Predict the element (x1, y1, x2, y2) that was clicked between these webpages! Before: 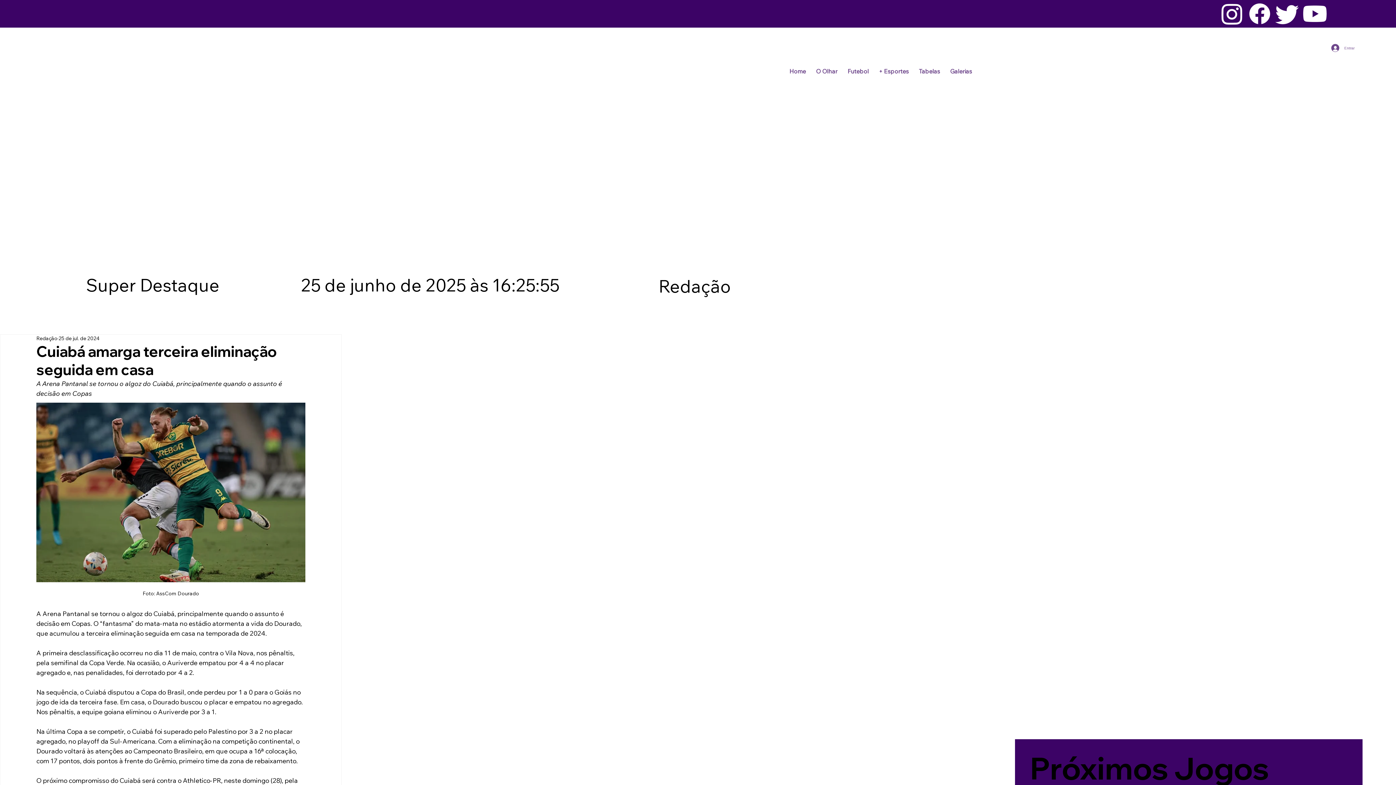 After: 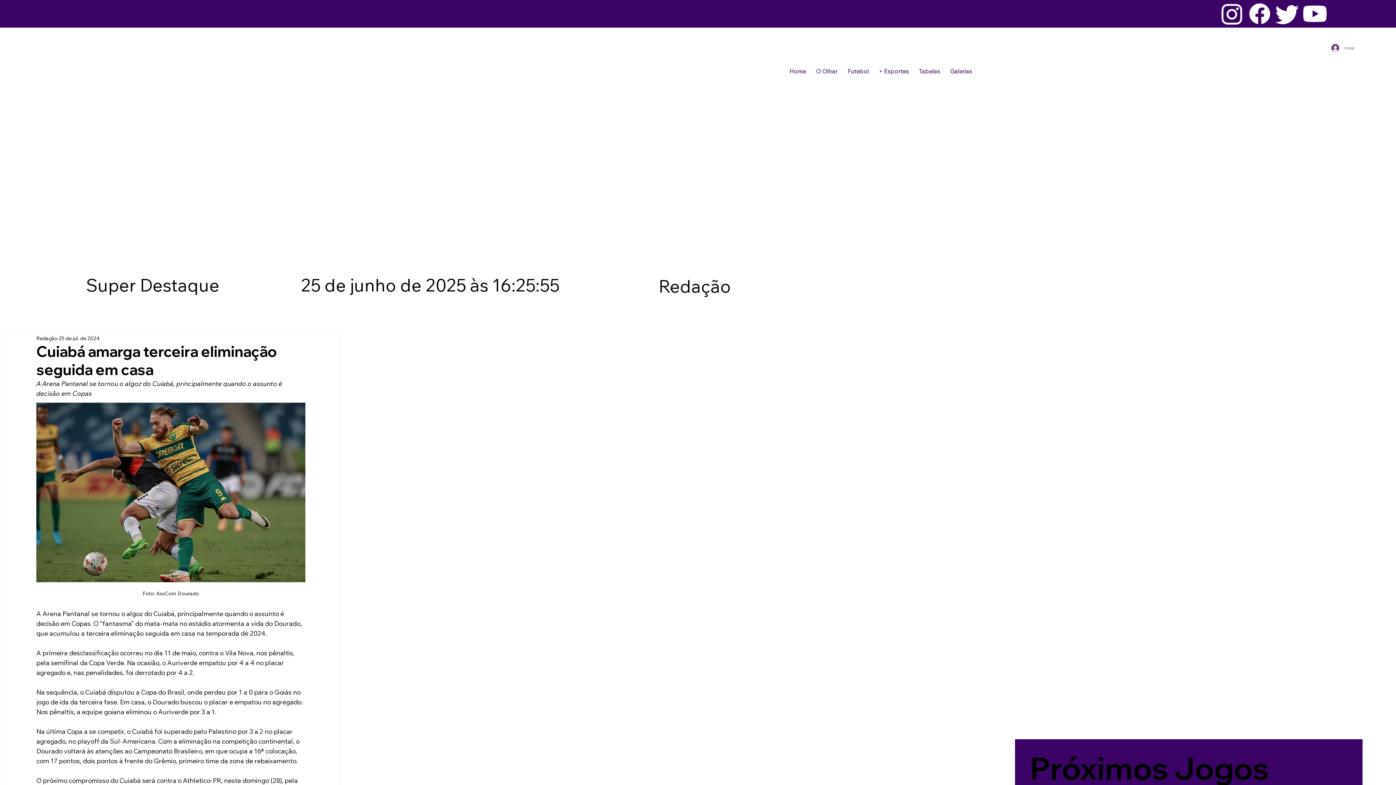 Action: label: + Esportes bbox: (875, 64, 912, 78)